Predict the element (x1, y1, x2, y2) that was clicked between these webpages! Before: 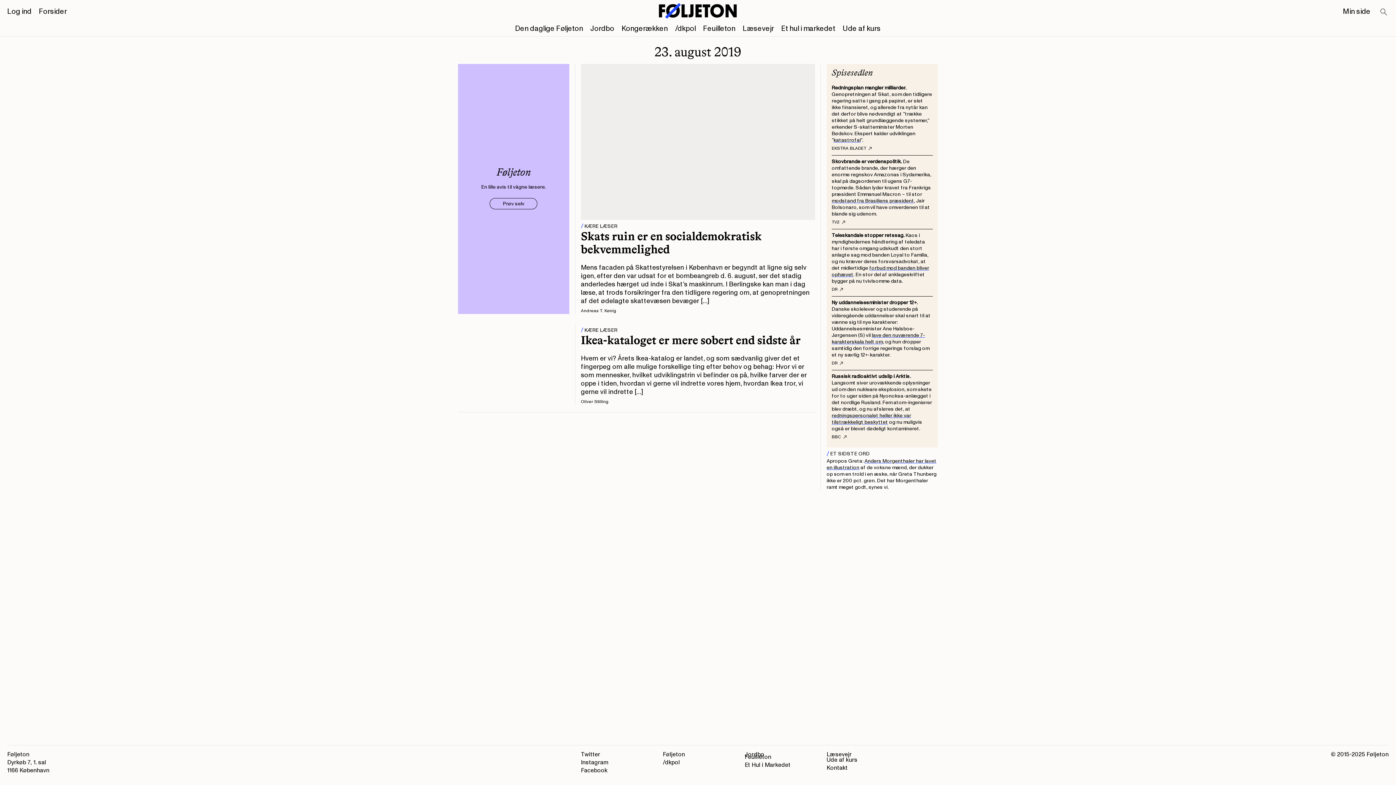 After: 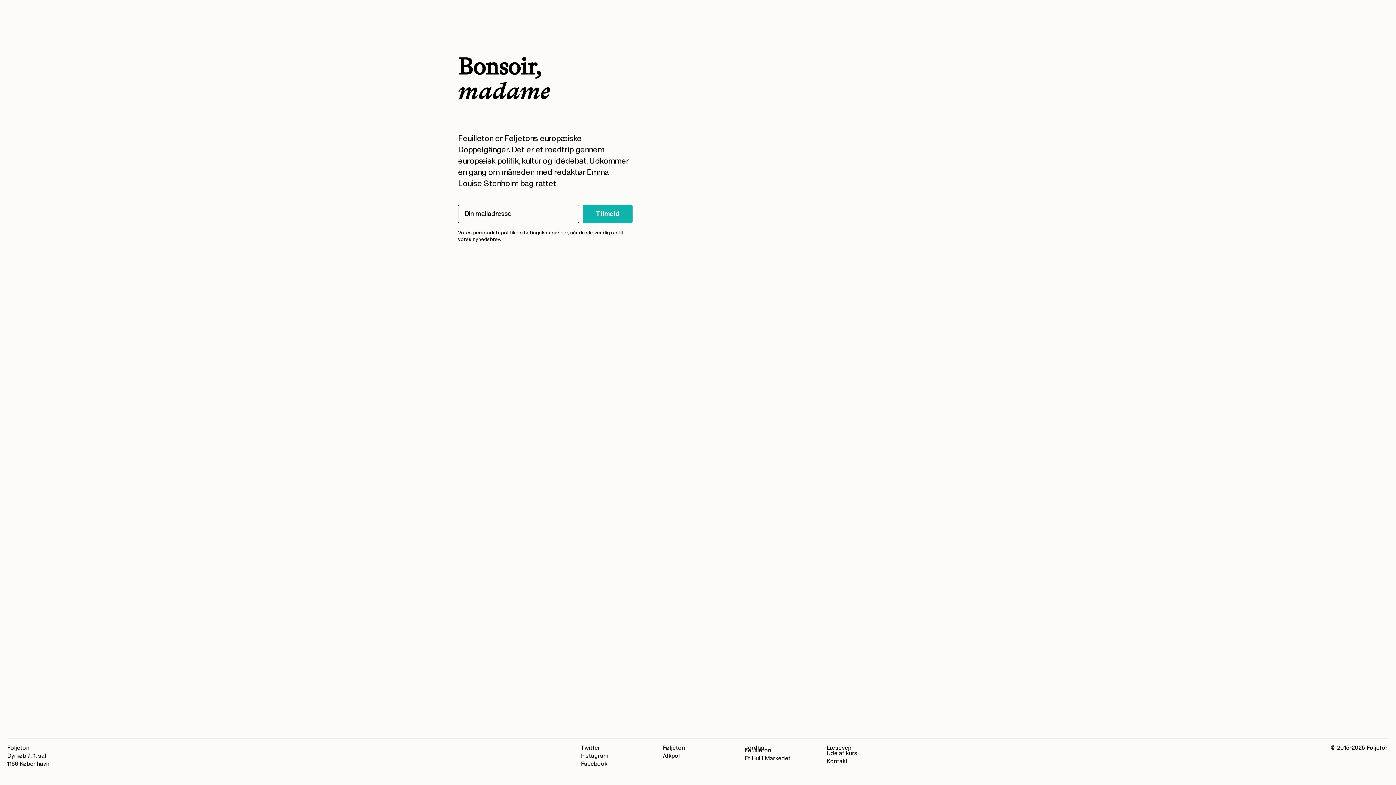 Action: label: Feuilleton bbox: (703, 23, 735, 33)